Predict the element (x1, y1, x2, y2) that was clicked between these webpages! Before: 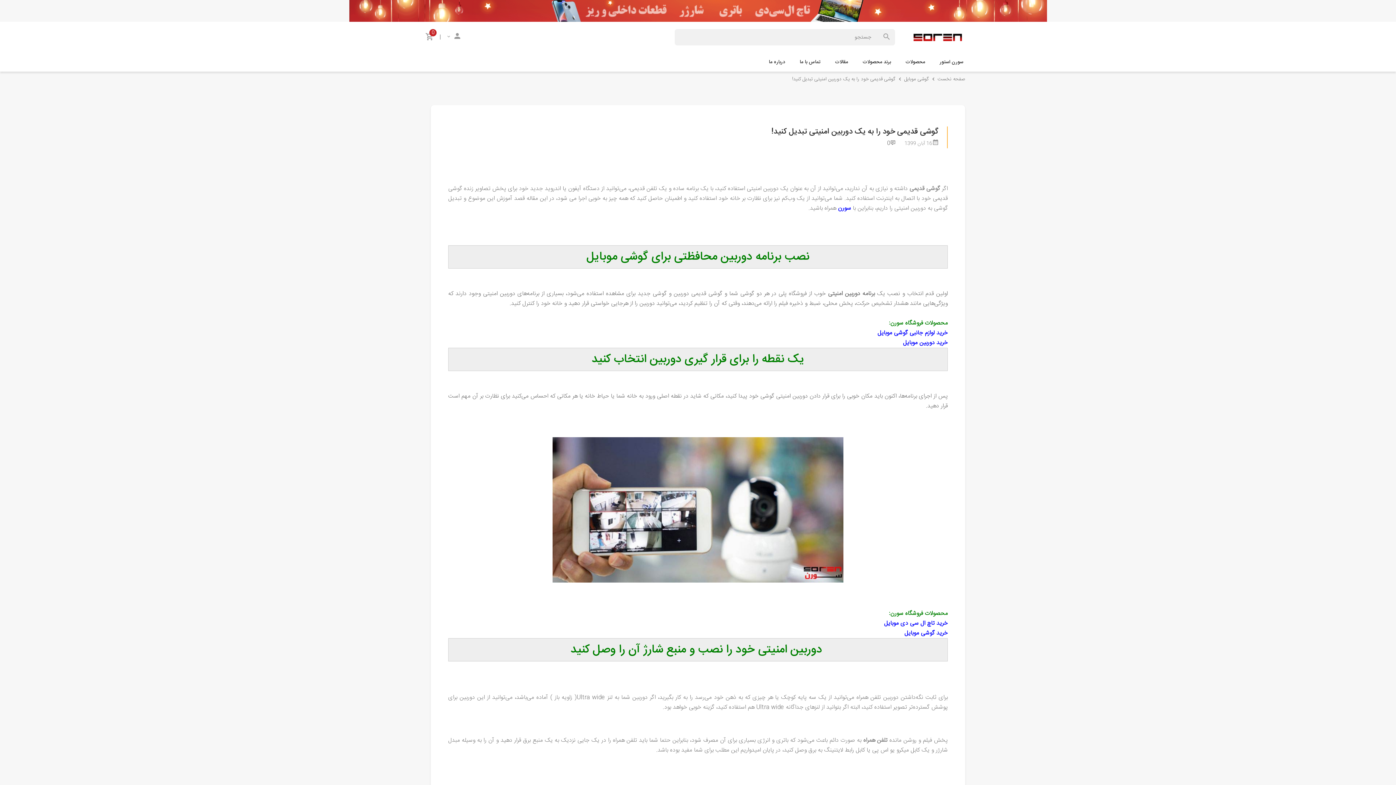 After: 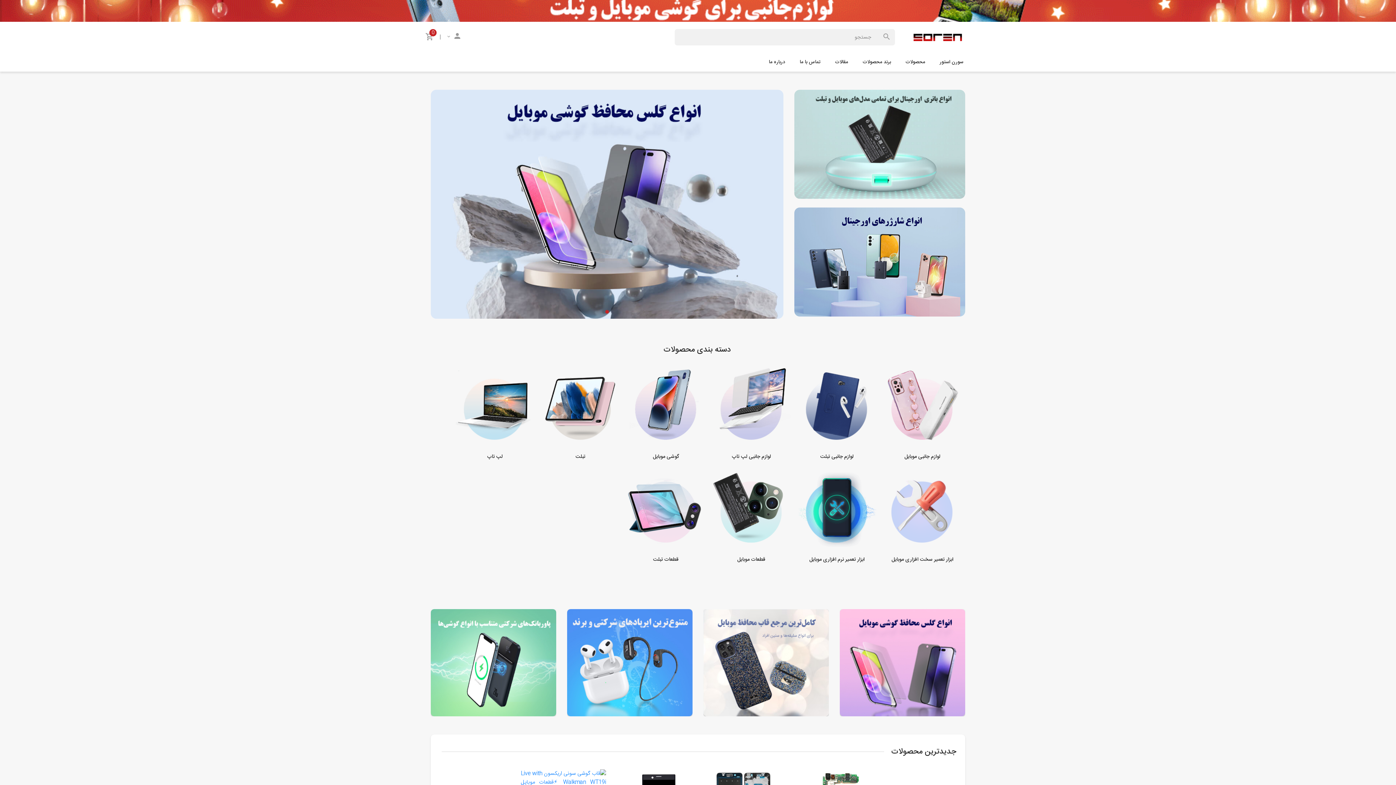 Action: bbox: (906, 32, 970, 41)